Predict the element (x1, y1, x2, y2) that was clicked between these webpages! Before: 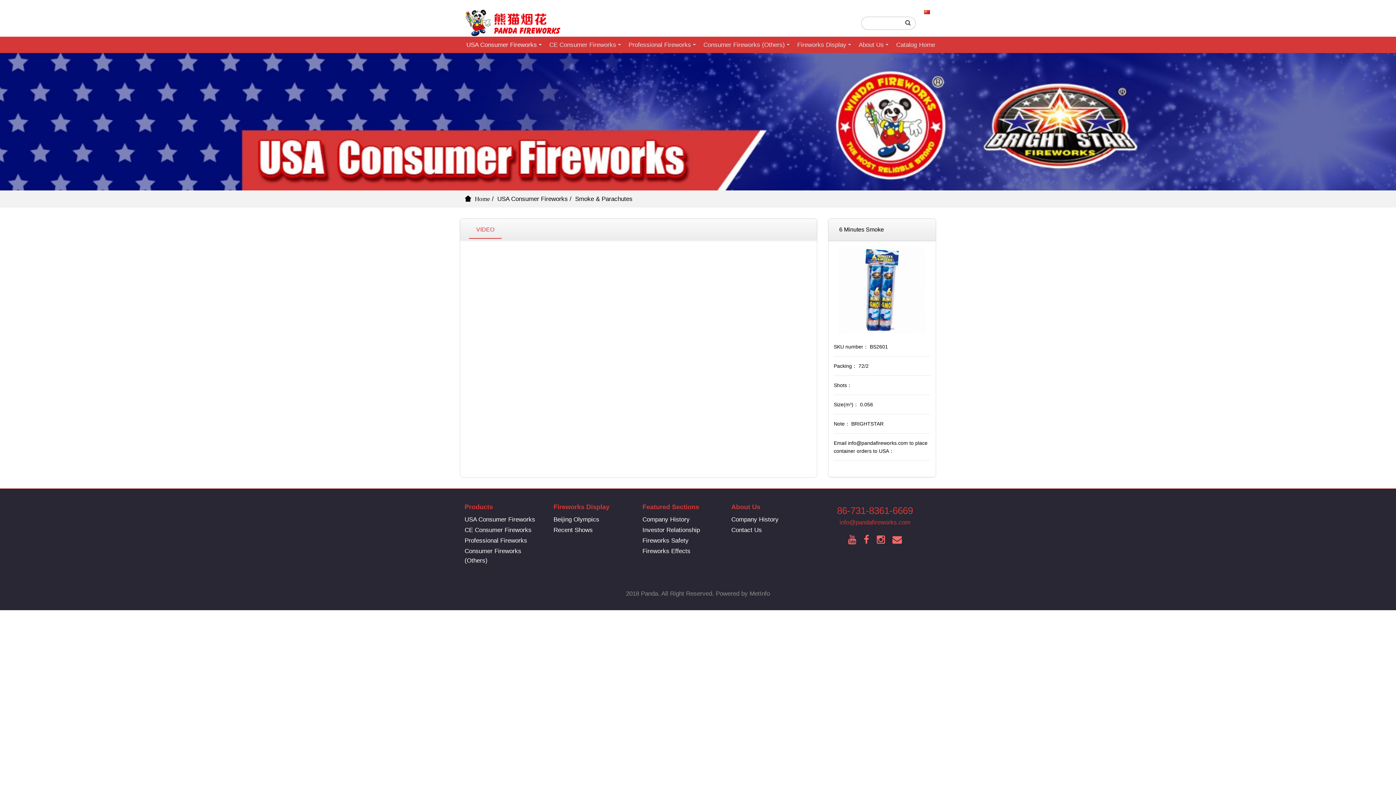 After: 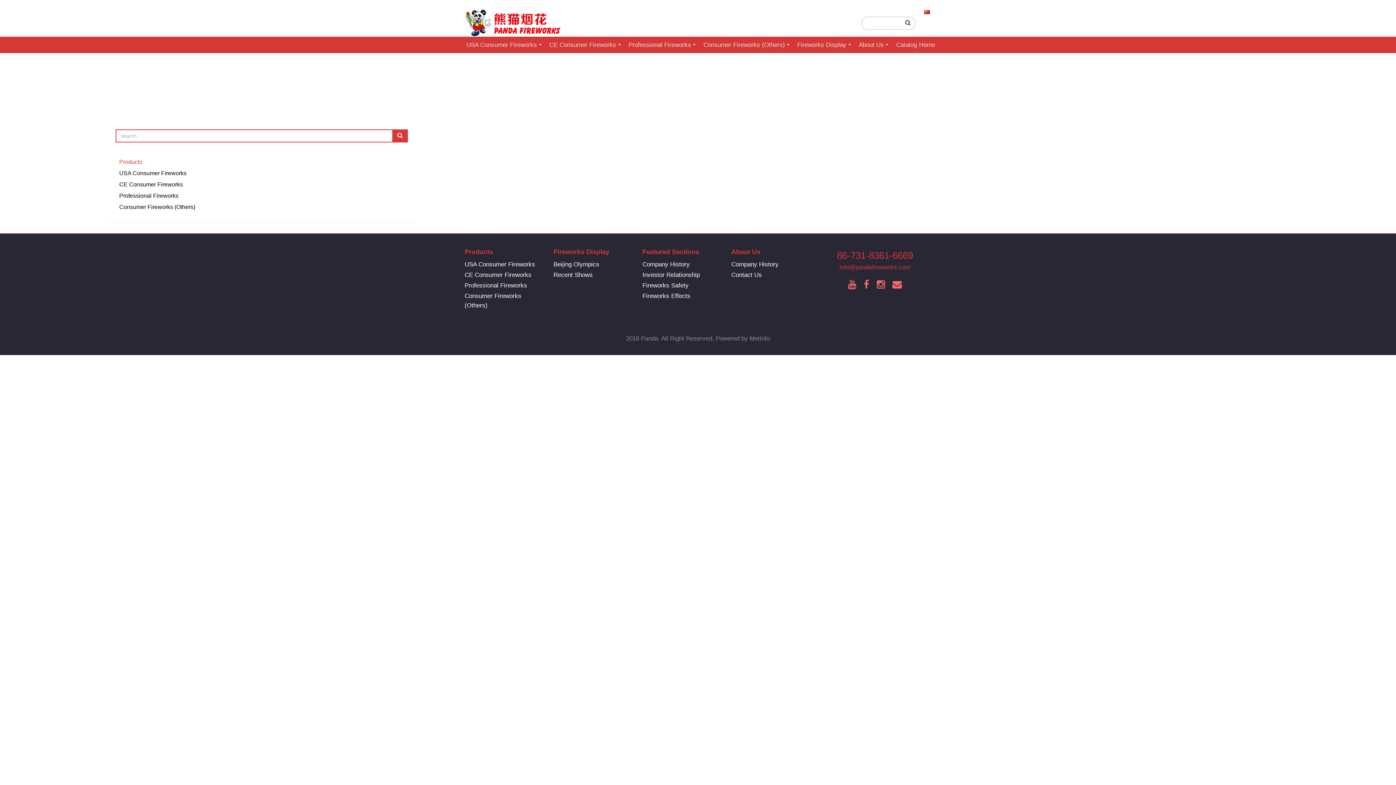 Action: label: Products bbox: (464, 503, 493, 510)